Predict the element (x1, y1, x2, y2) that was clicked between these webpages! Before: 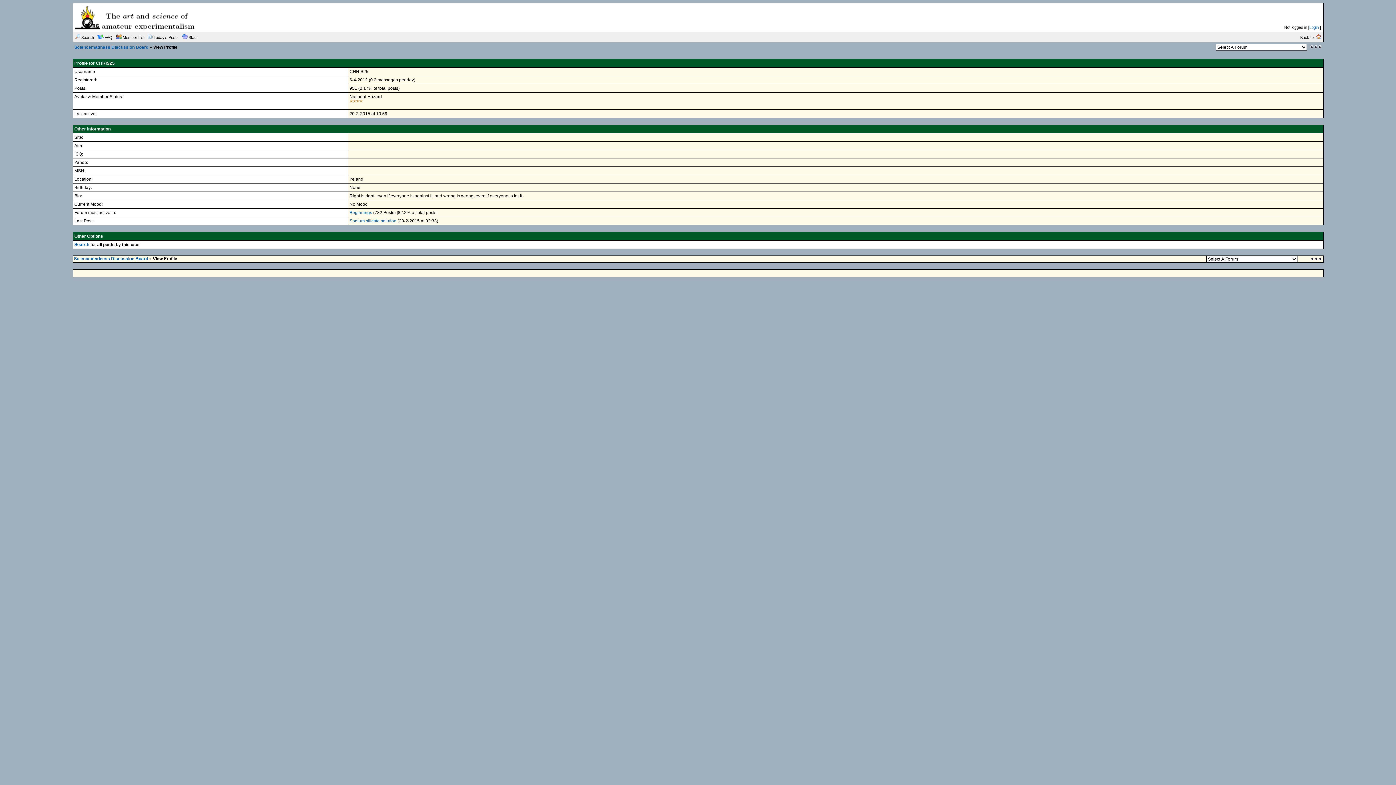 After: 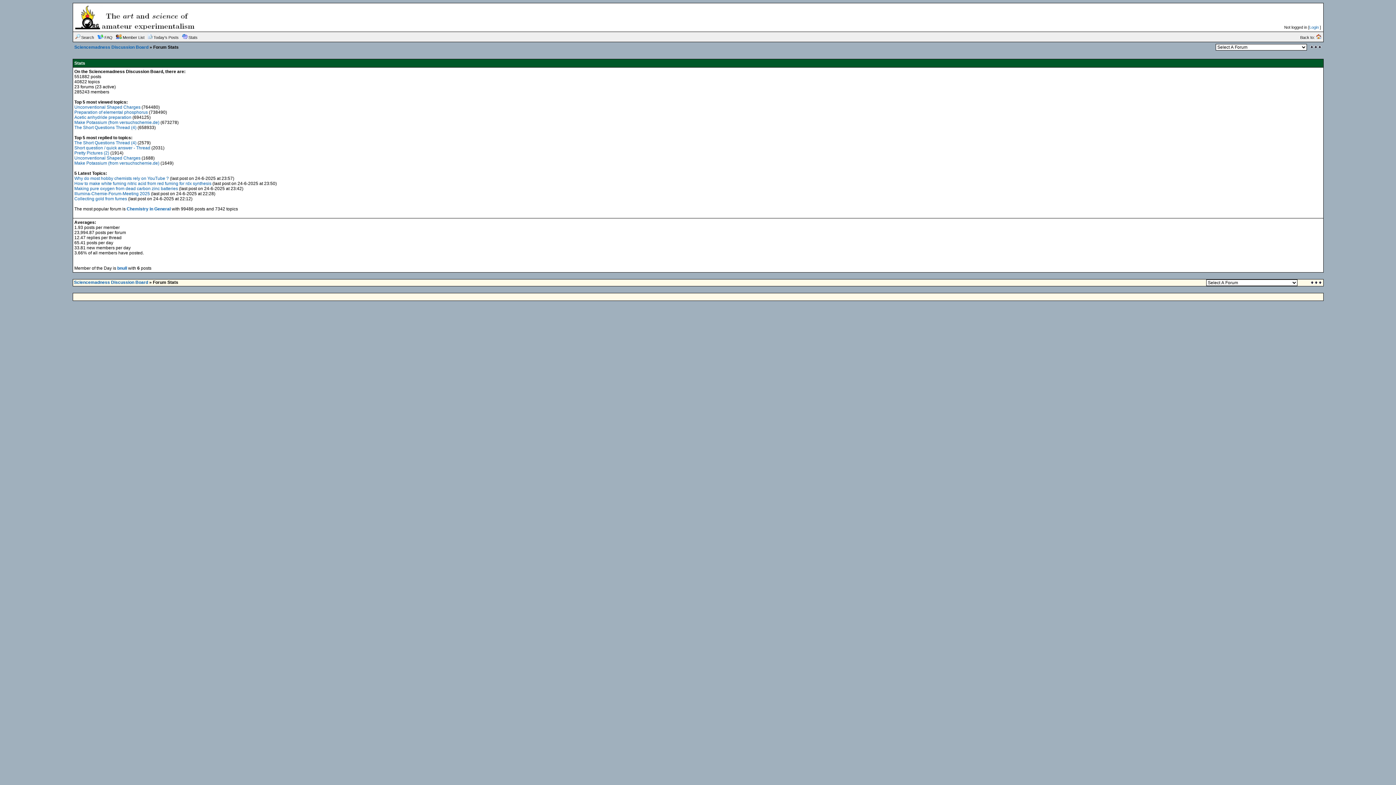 Action: label: Stats bbox: (188, 35, 197, 39)